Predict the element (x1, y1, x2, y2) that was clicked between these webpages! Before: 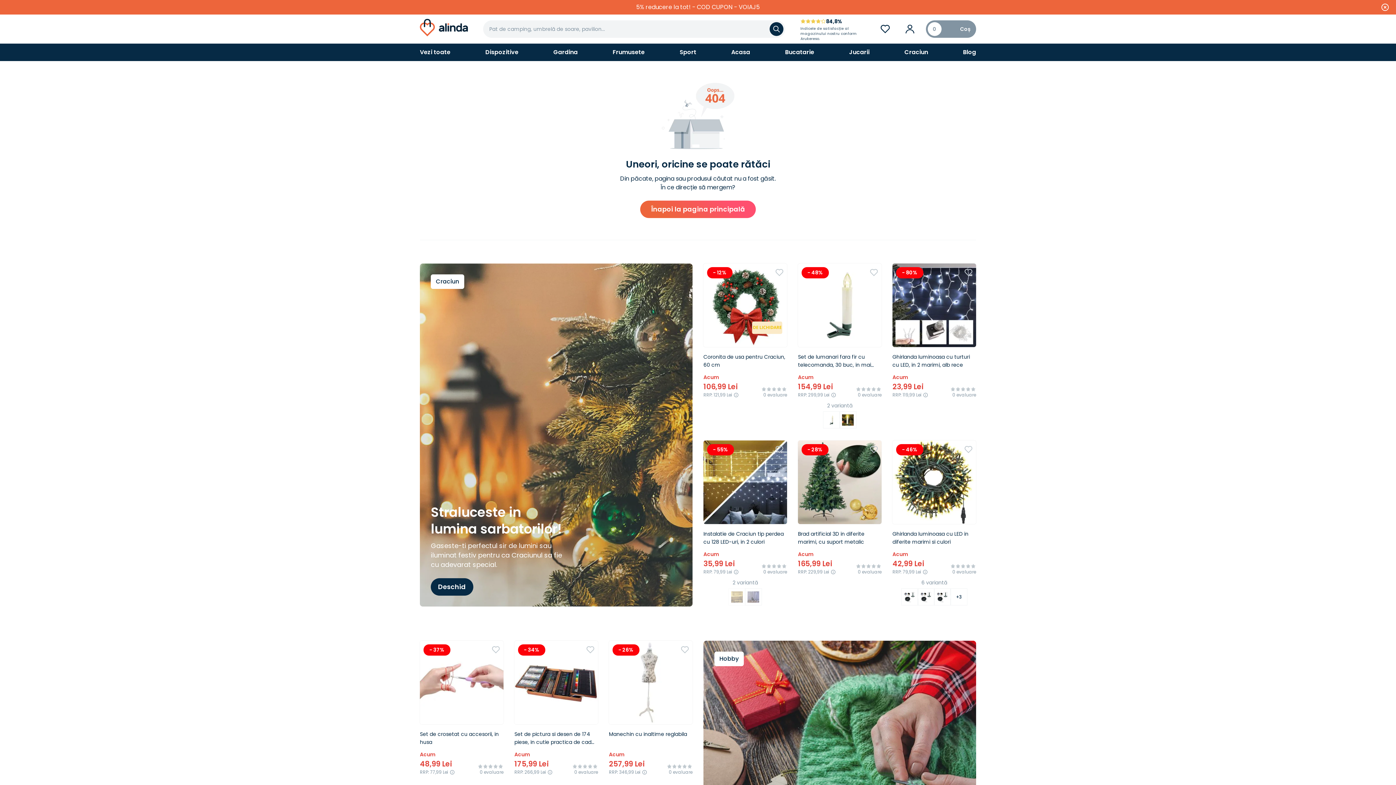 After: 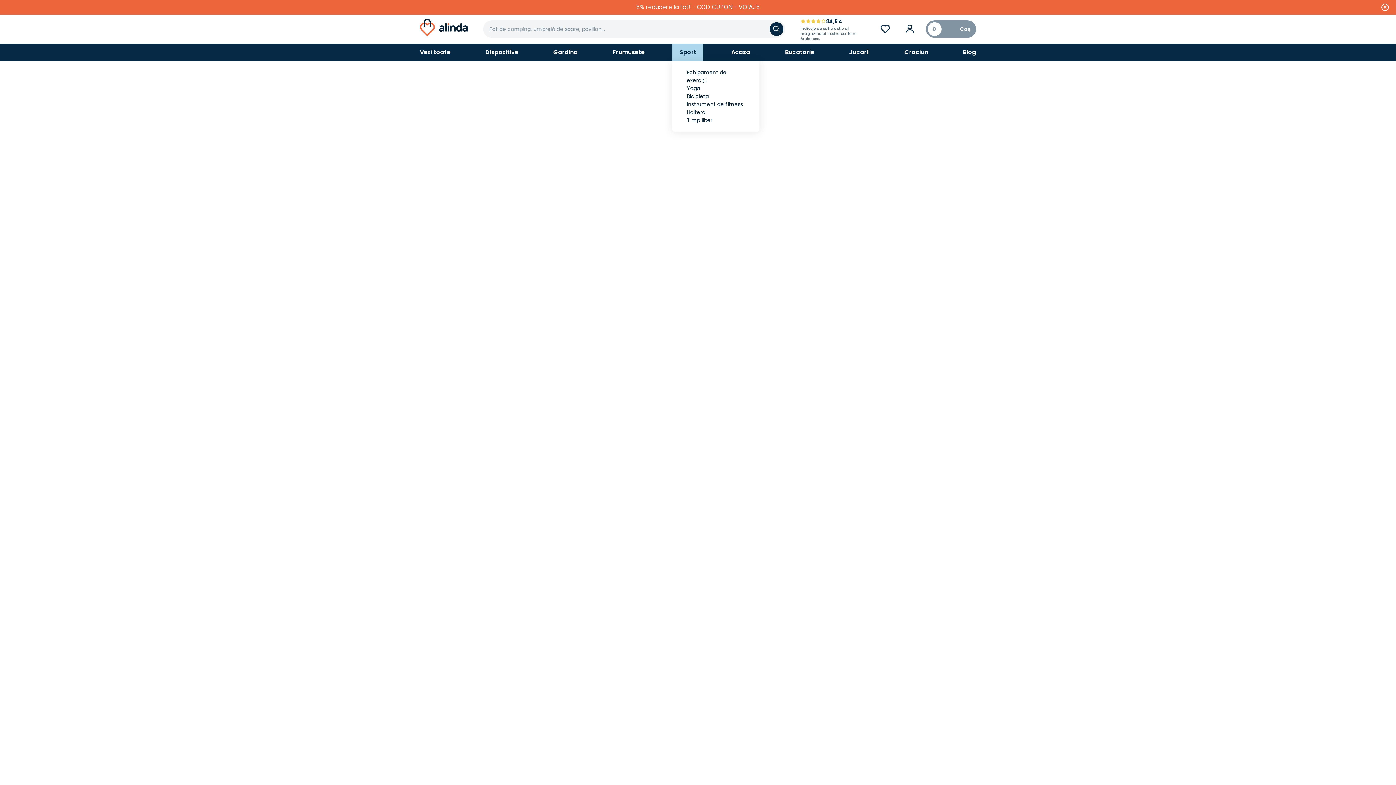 Action: bbox: (672, 43, 703, 61) label: Sport